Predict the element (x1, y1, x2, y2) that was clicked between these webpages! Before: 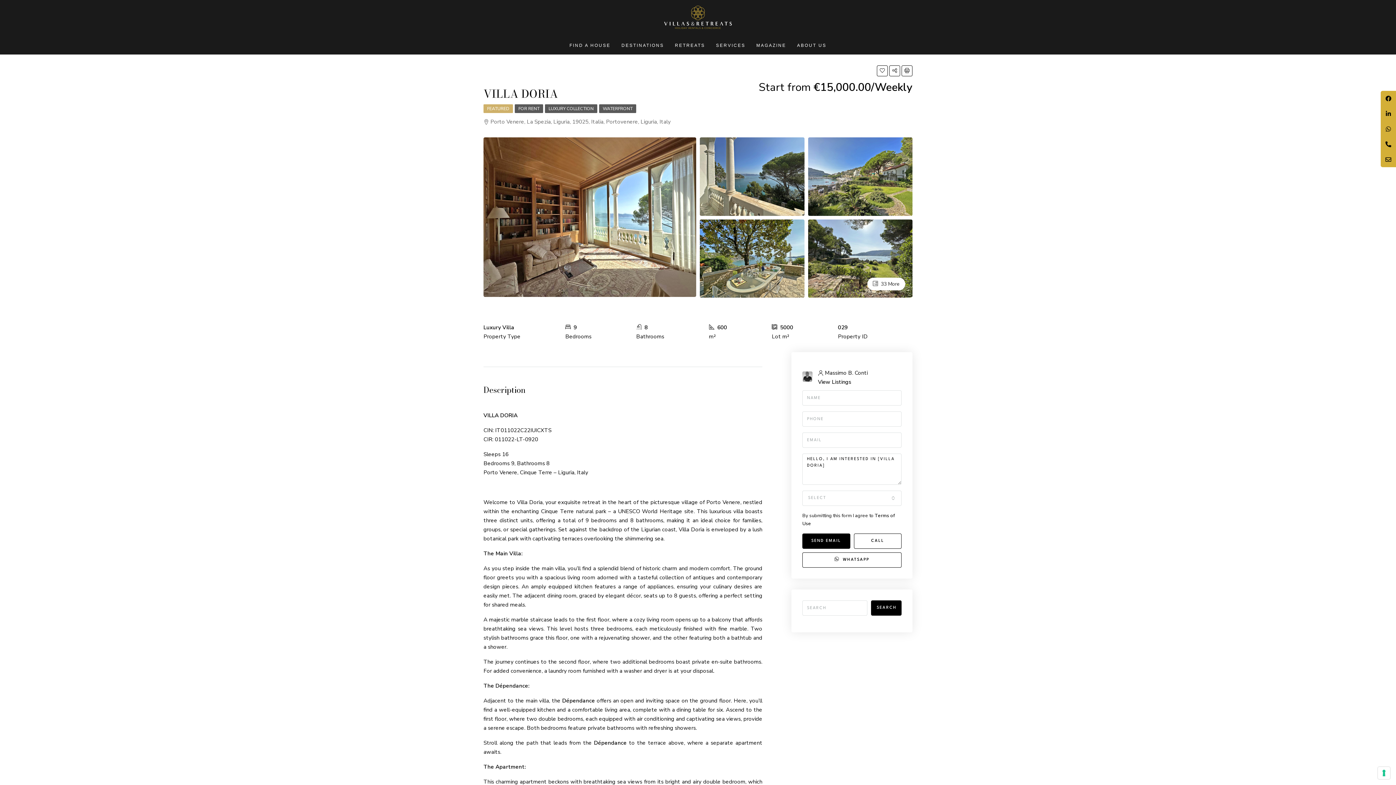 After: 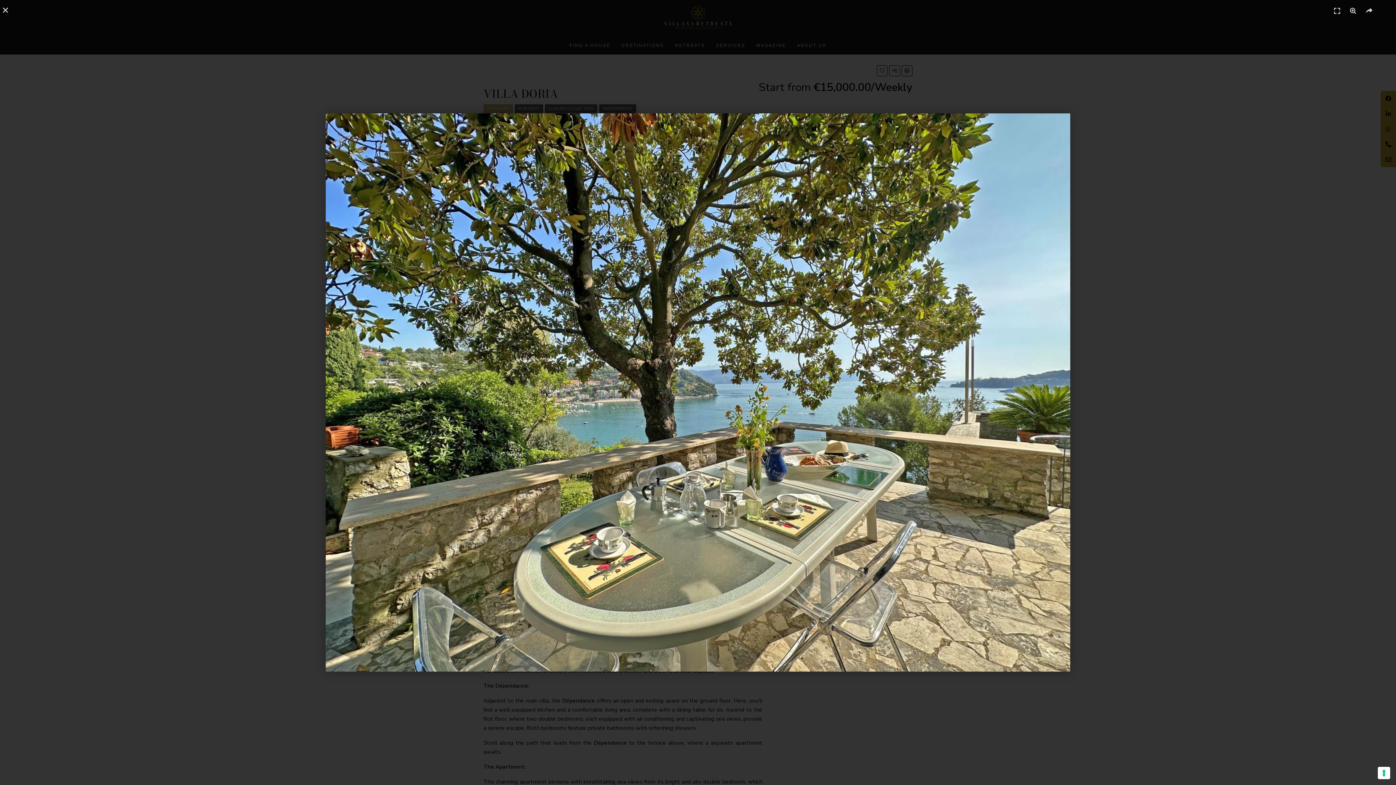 Action: bbox: (700, 254, 804, 261)